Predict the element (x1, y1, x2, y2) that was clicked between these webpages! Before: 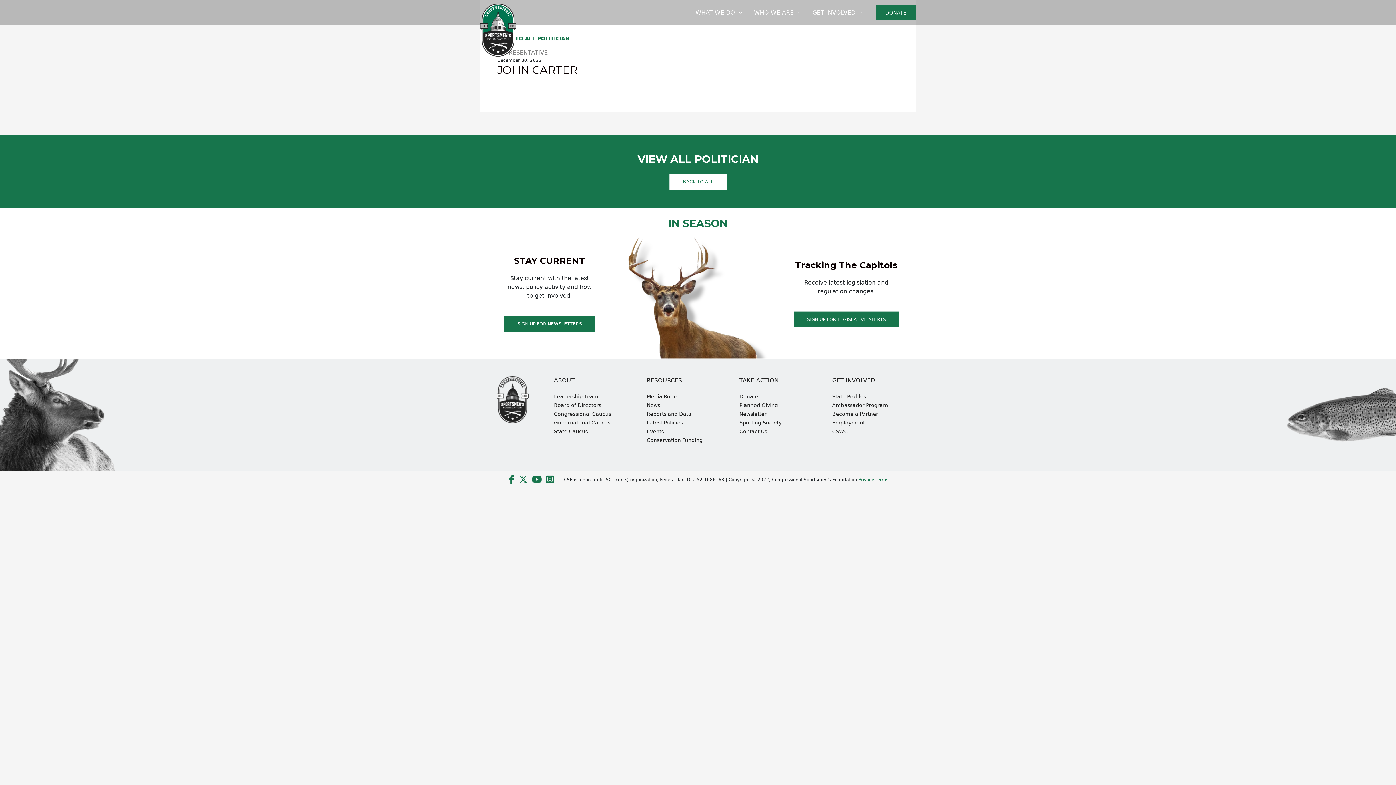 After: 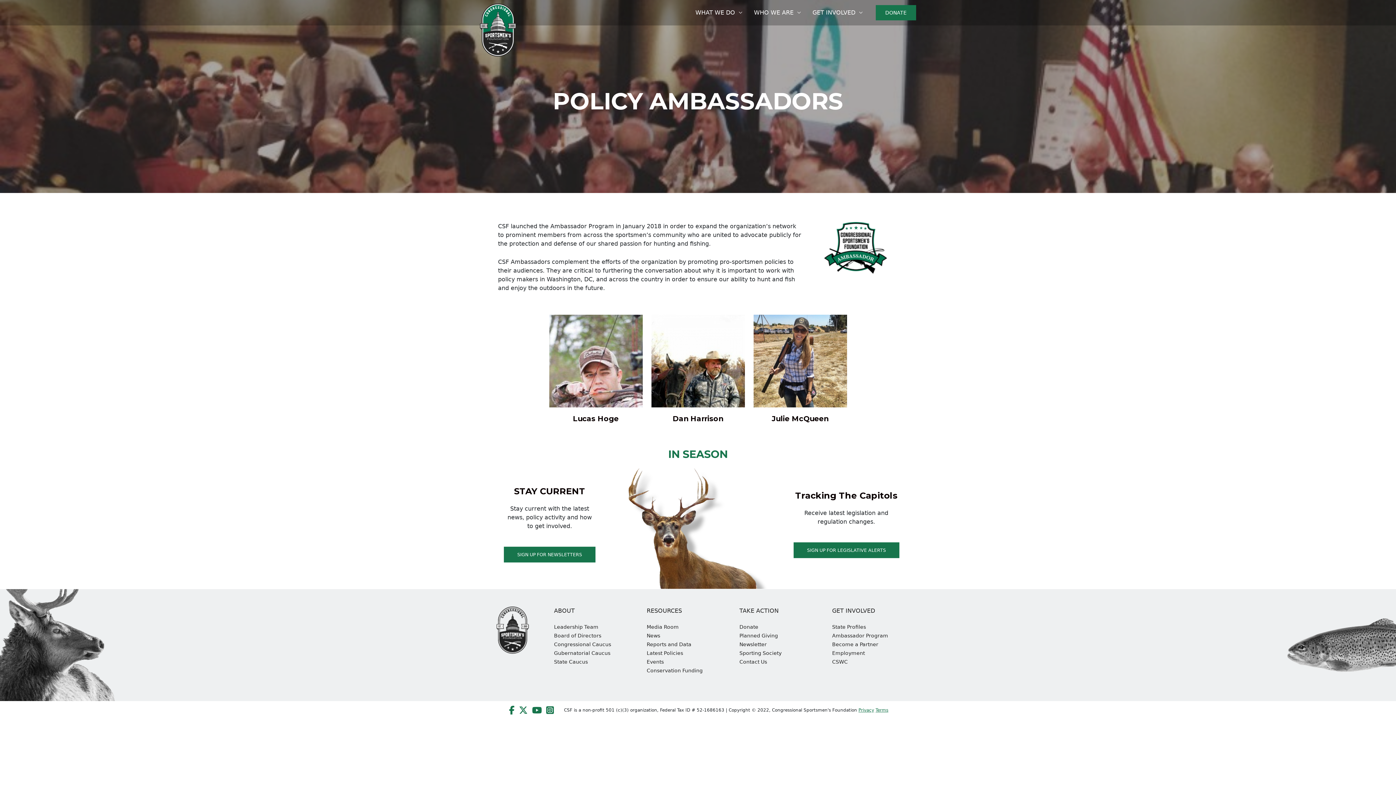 Action: label: Ambassador Program bbox: (832, 402, 888, 408)